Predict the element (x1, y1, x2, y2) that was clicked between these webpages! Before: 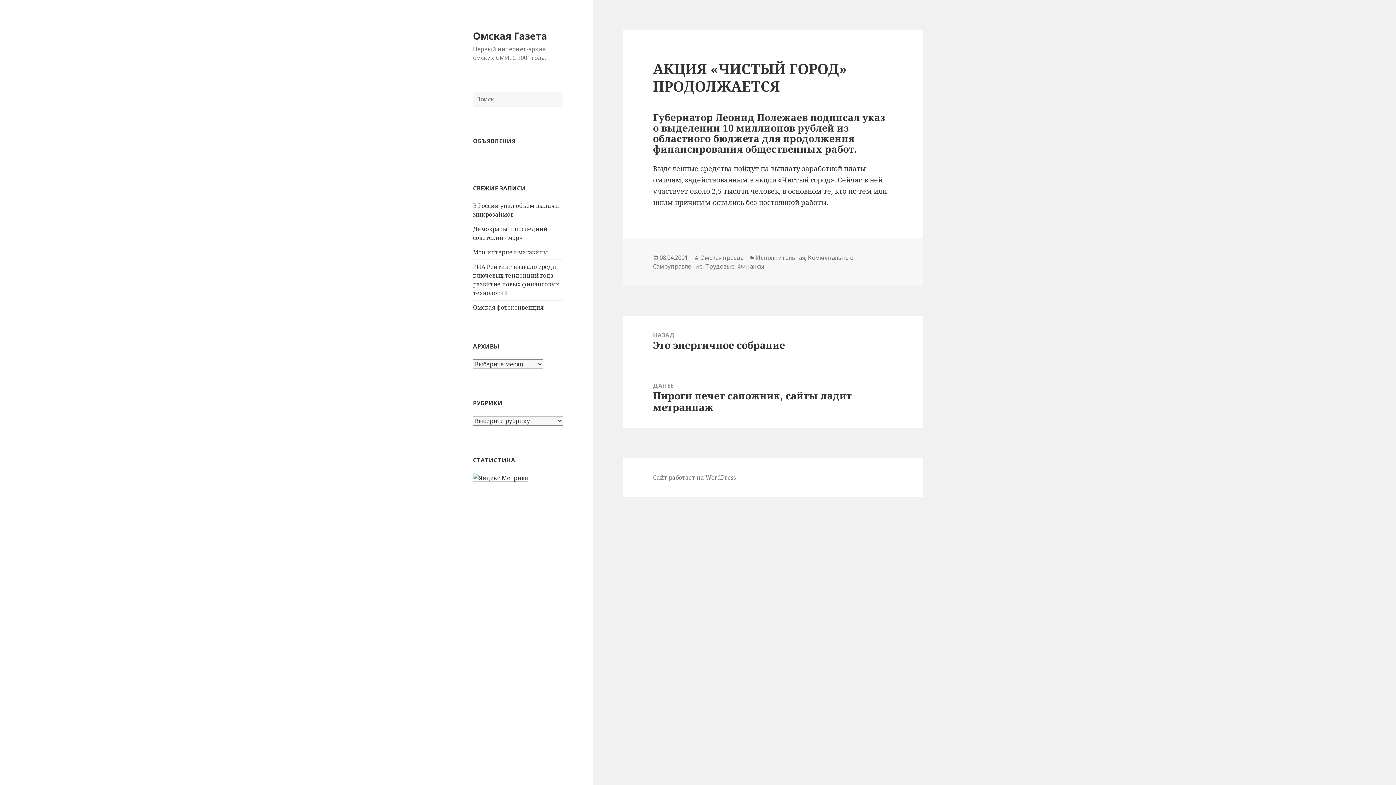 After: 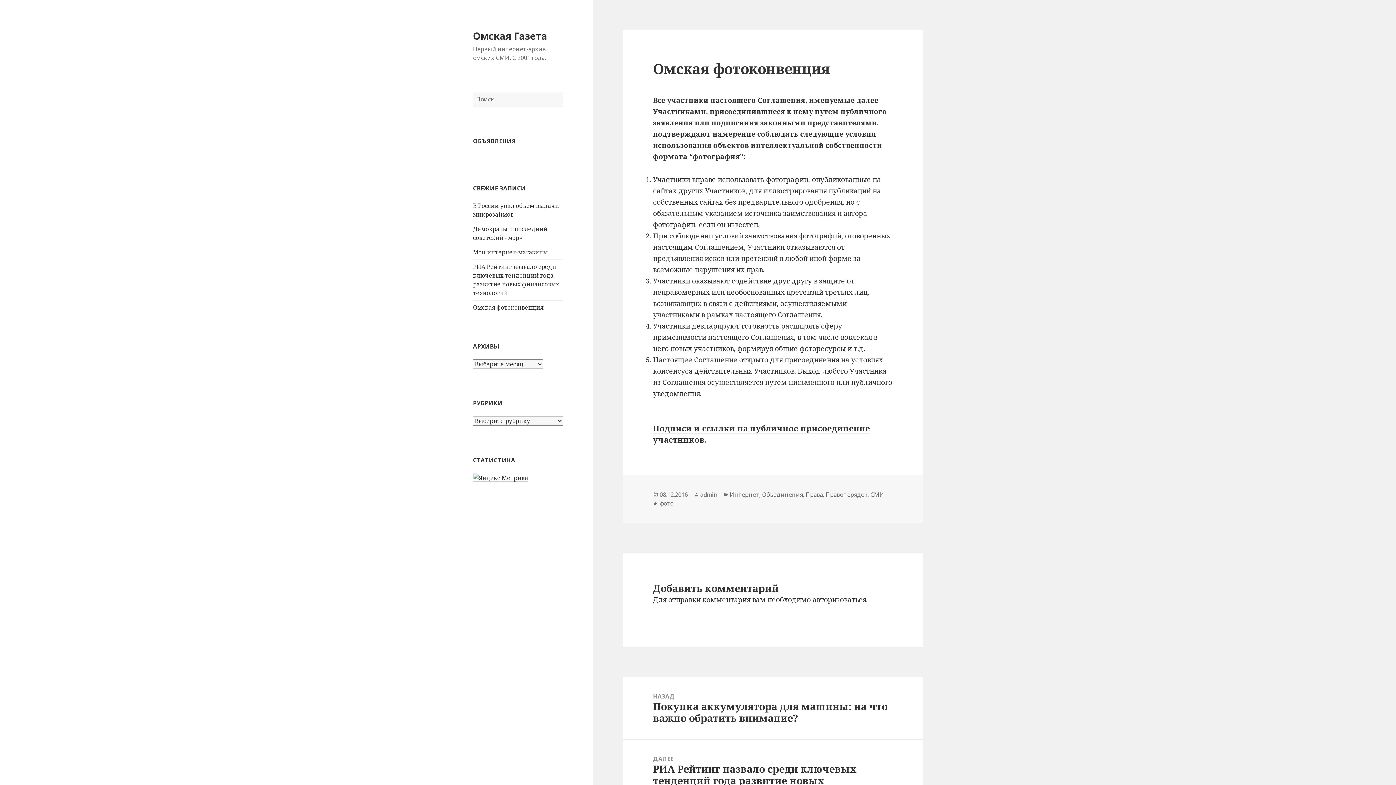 Action: bbox: (473, 303, 543, 311) label: Омская фотоконвенция